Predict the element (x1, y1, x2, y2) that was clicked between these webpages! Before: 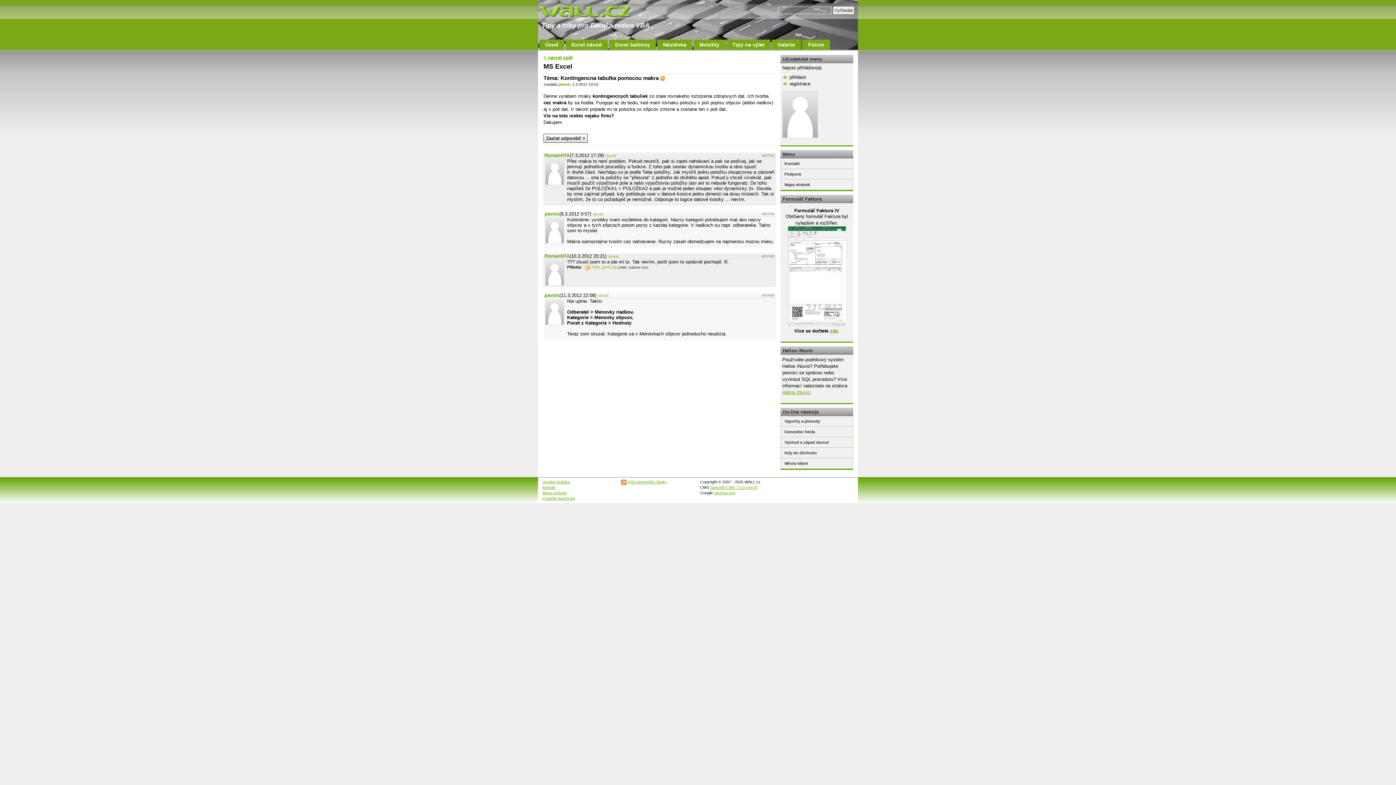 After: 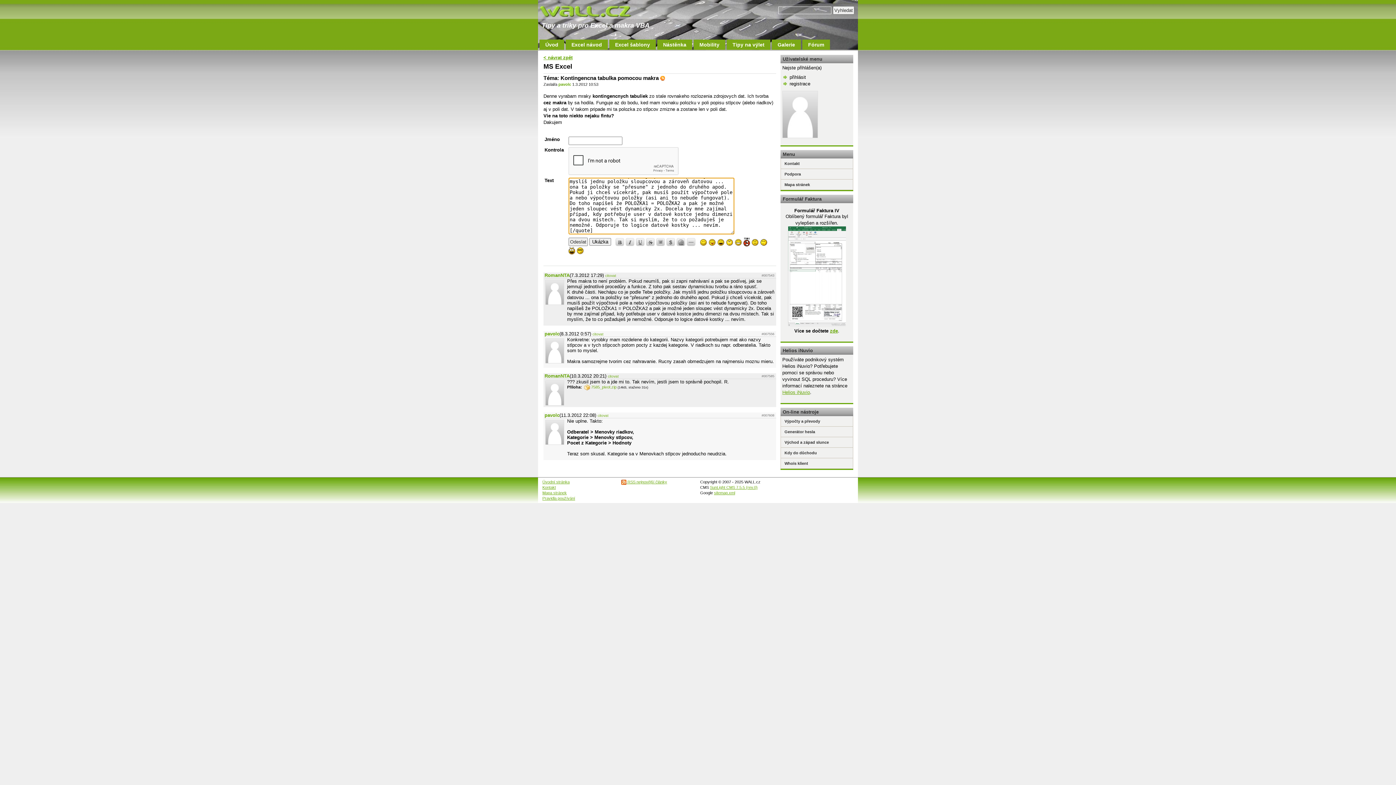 Action: label: citovat bbox: (604, 153, 616, 157)